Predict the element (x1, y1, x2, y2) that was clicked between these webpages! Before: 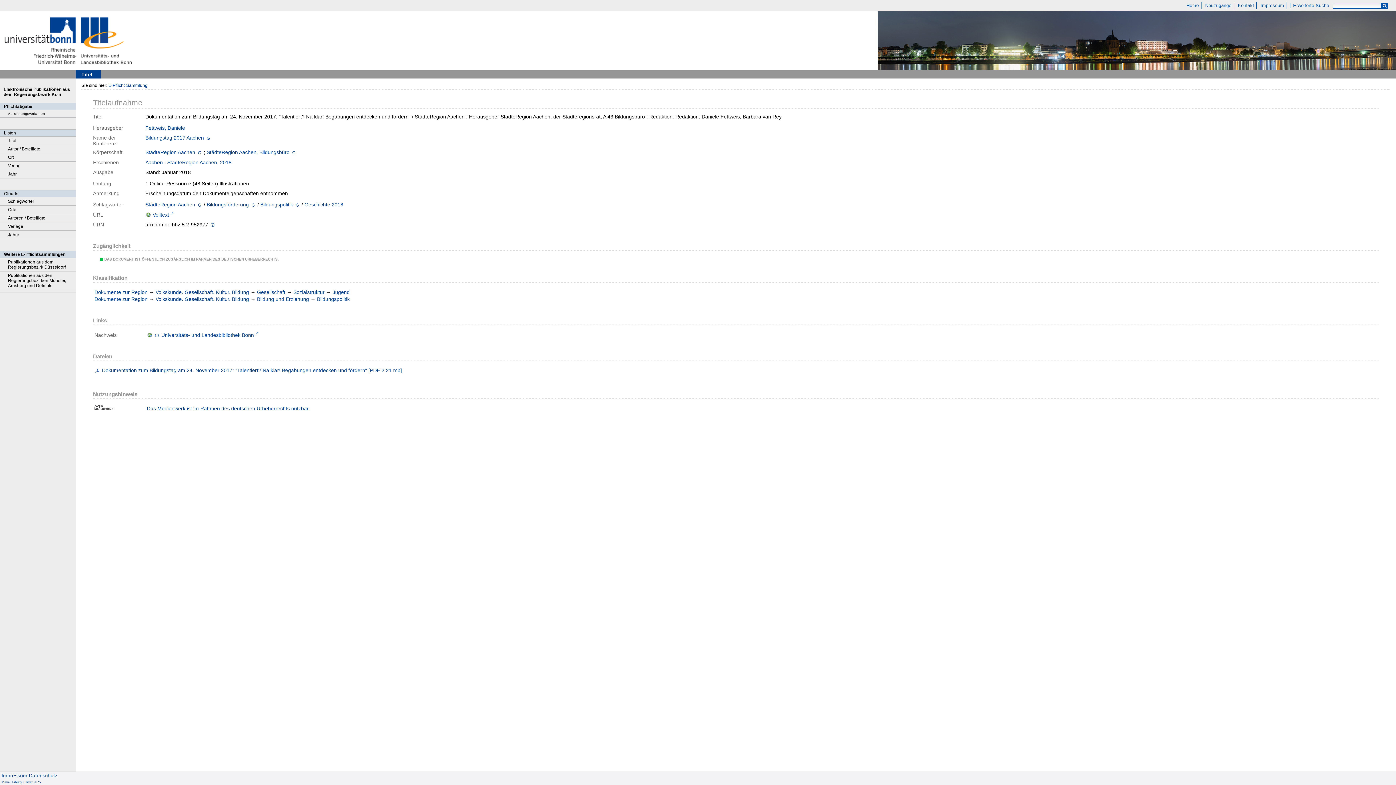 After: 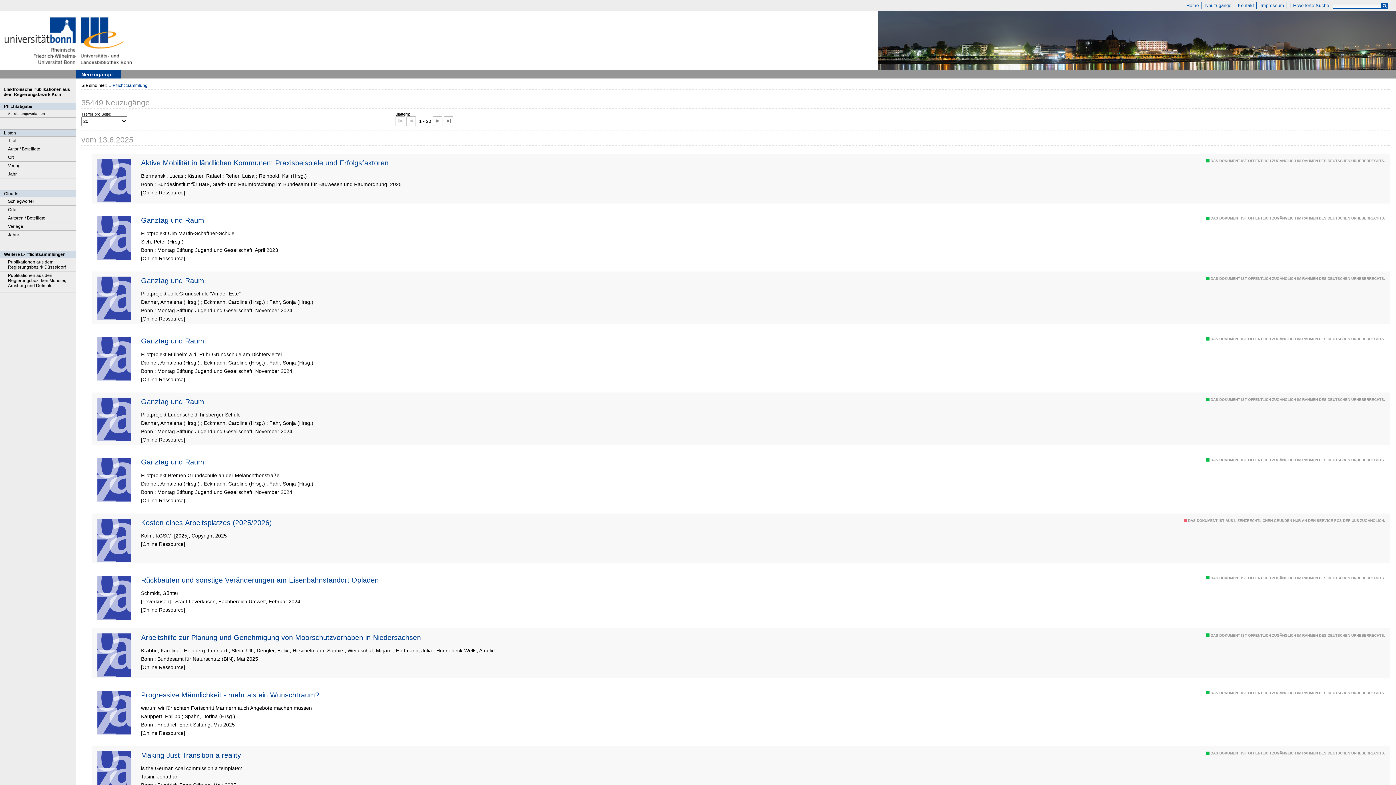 Action: label: Neuzugänge bbox: (1203, 2, 1234, 9)